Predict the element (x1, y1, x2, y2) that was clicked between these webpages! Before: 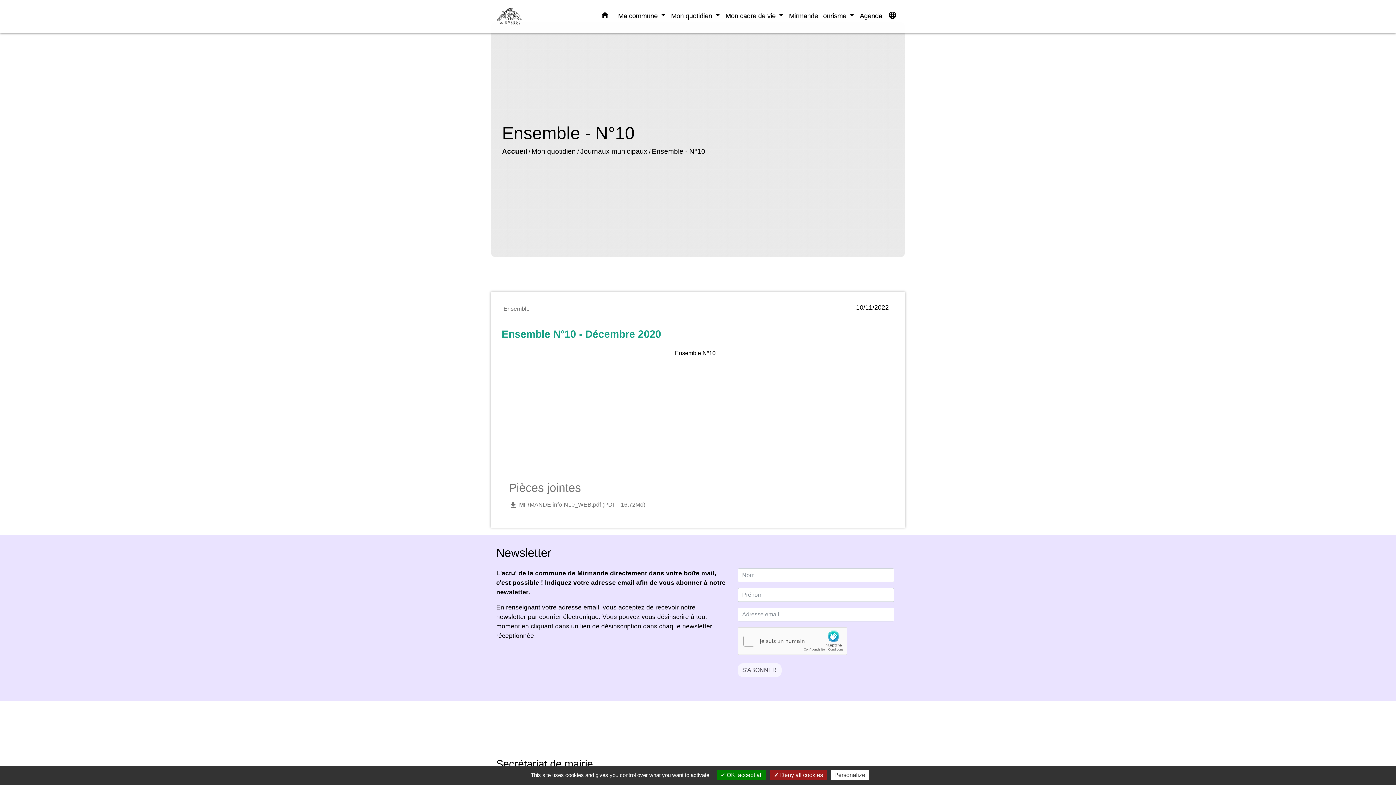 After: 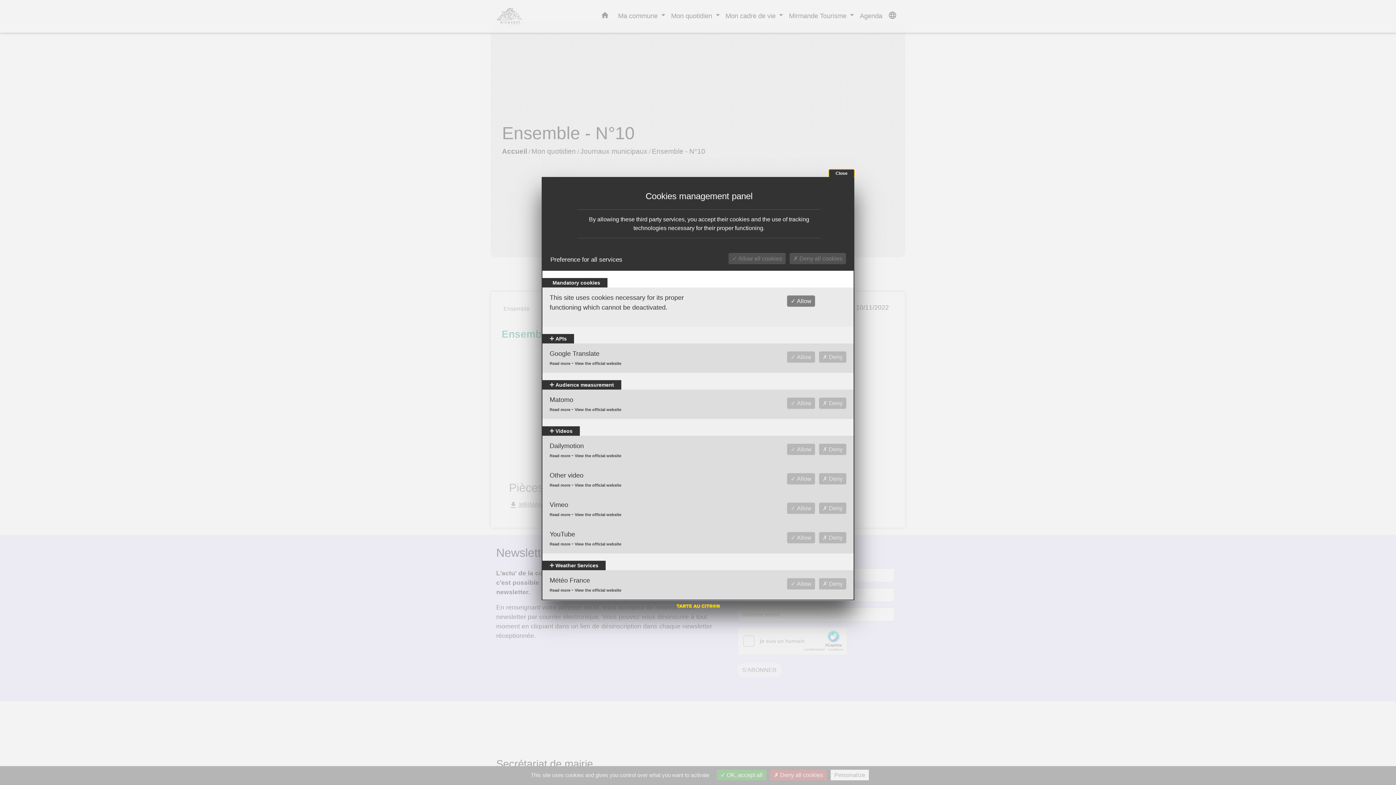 Action: bbox: (830, 770, 869, 780) label: Personalize